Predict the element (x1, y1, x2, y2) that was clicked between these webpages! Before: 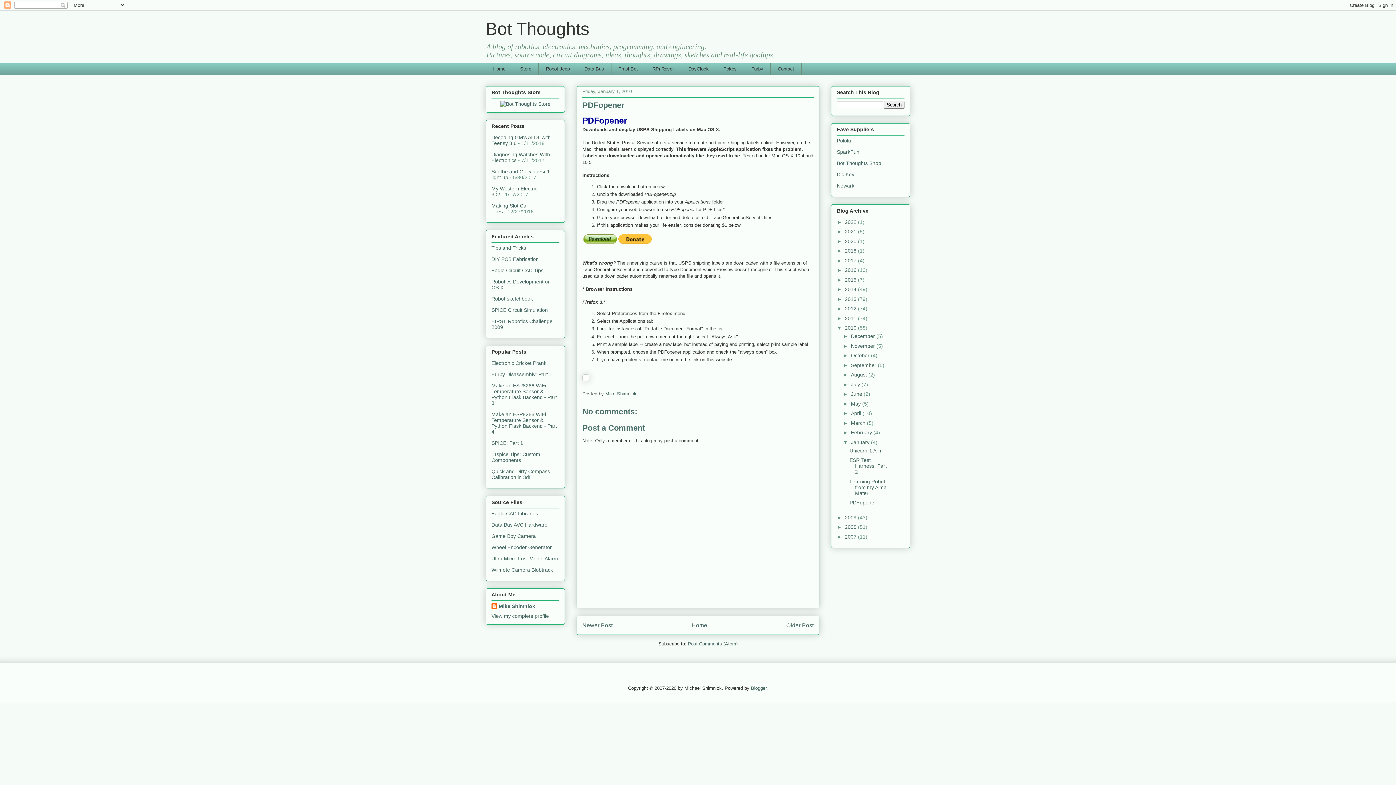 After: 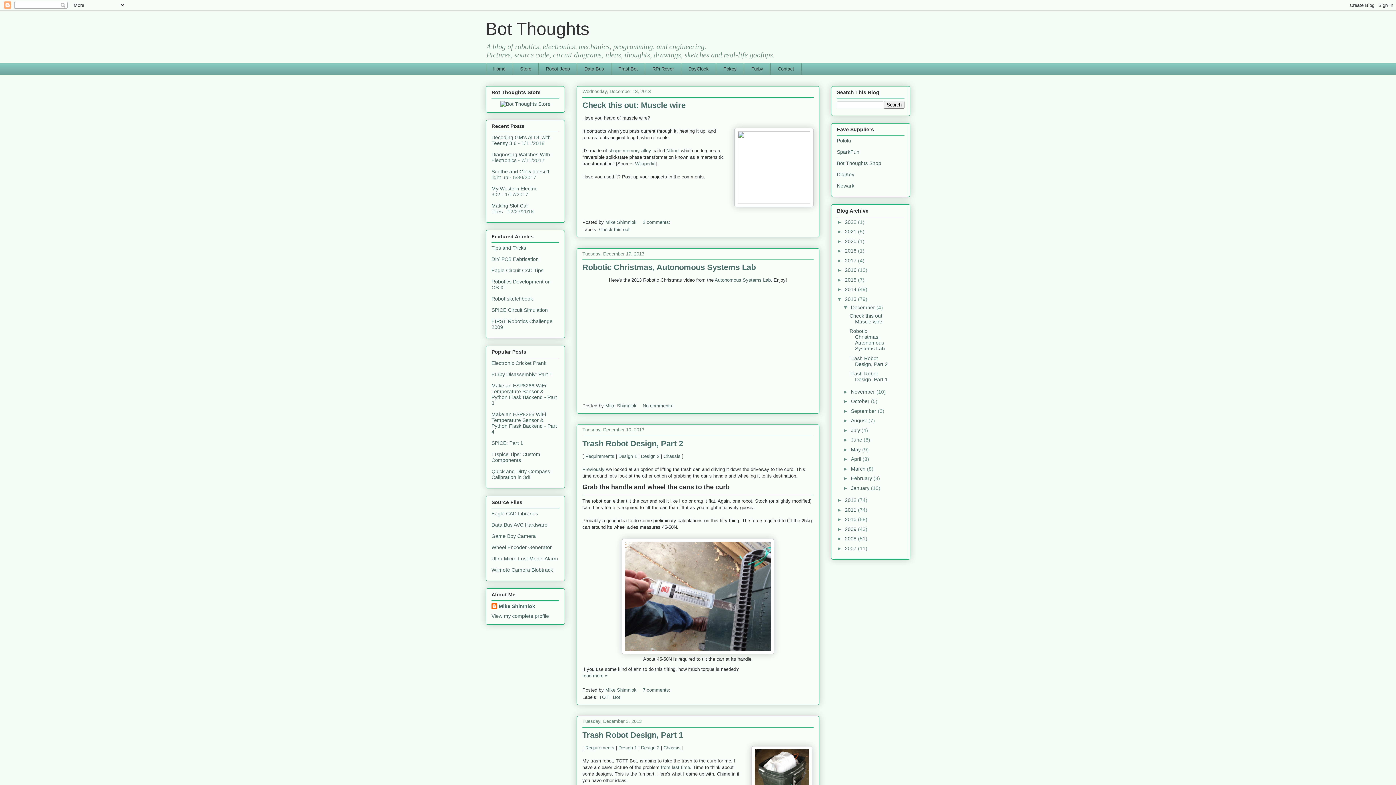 Action: bbox: (845, 296, 858, 302) label: 2013 